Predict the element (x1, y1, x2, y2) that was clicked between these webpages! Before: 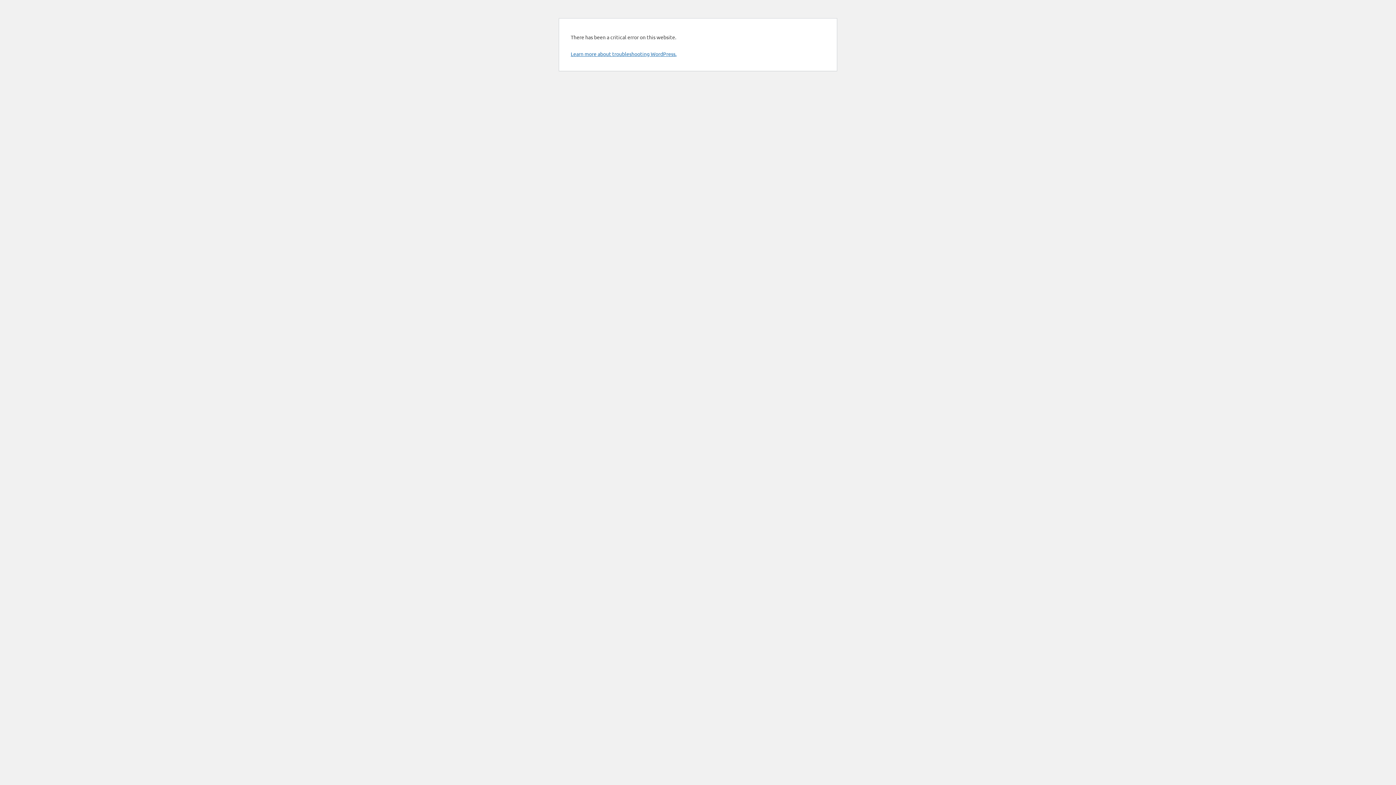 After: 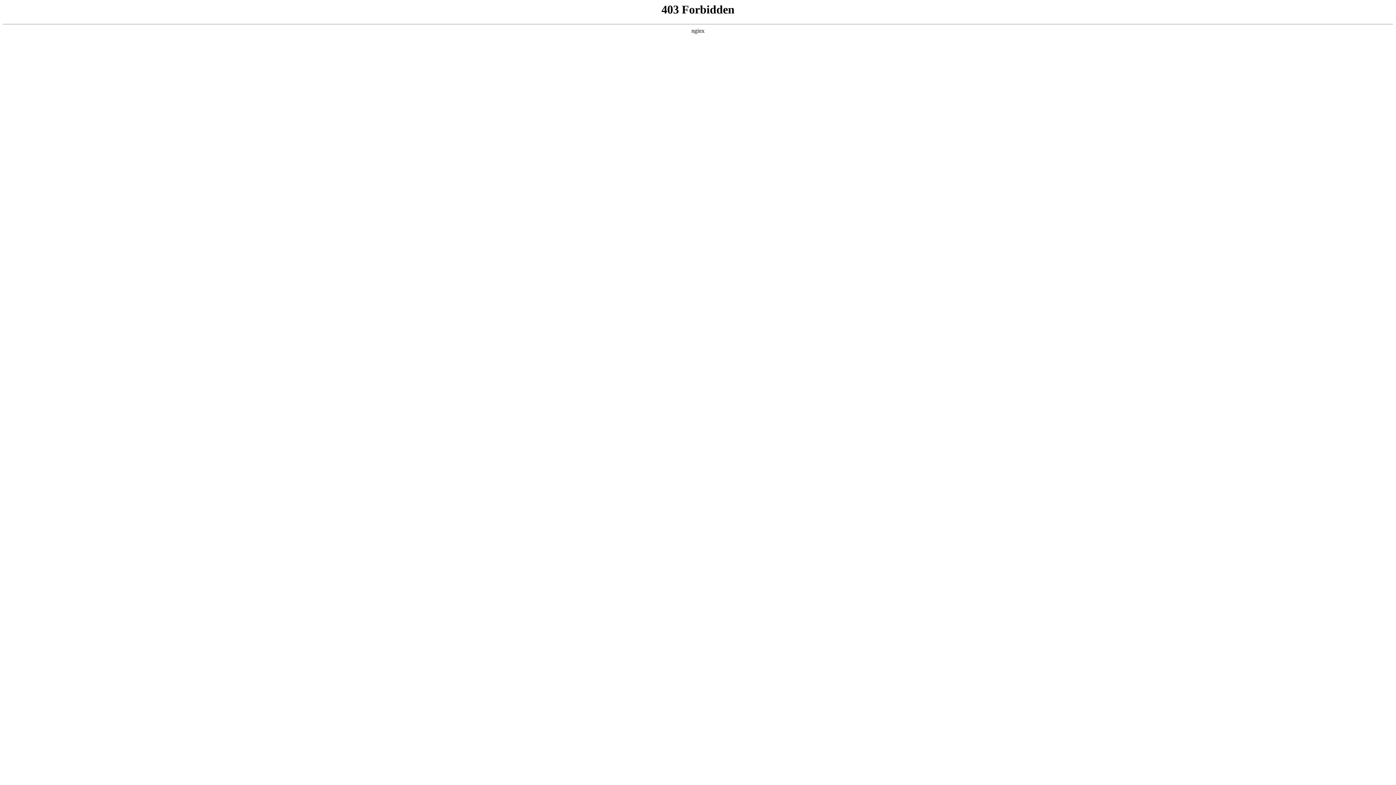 Action: bbox: (570, 50, 676, 57) label: Learn more about troubleshooting WordPress.